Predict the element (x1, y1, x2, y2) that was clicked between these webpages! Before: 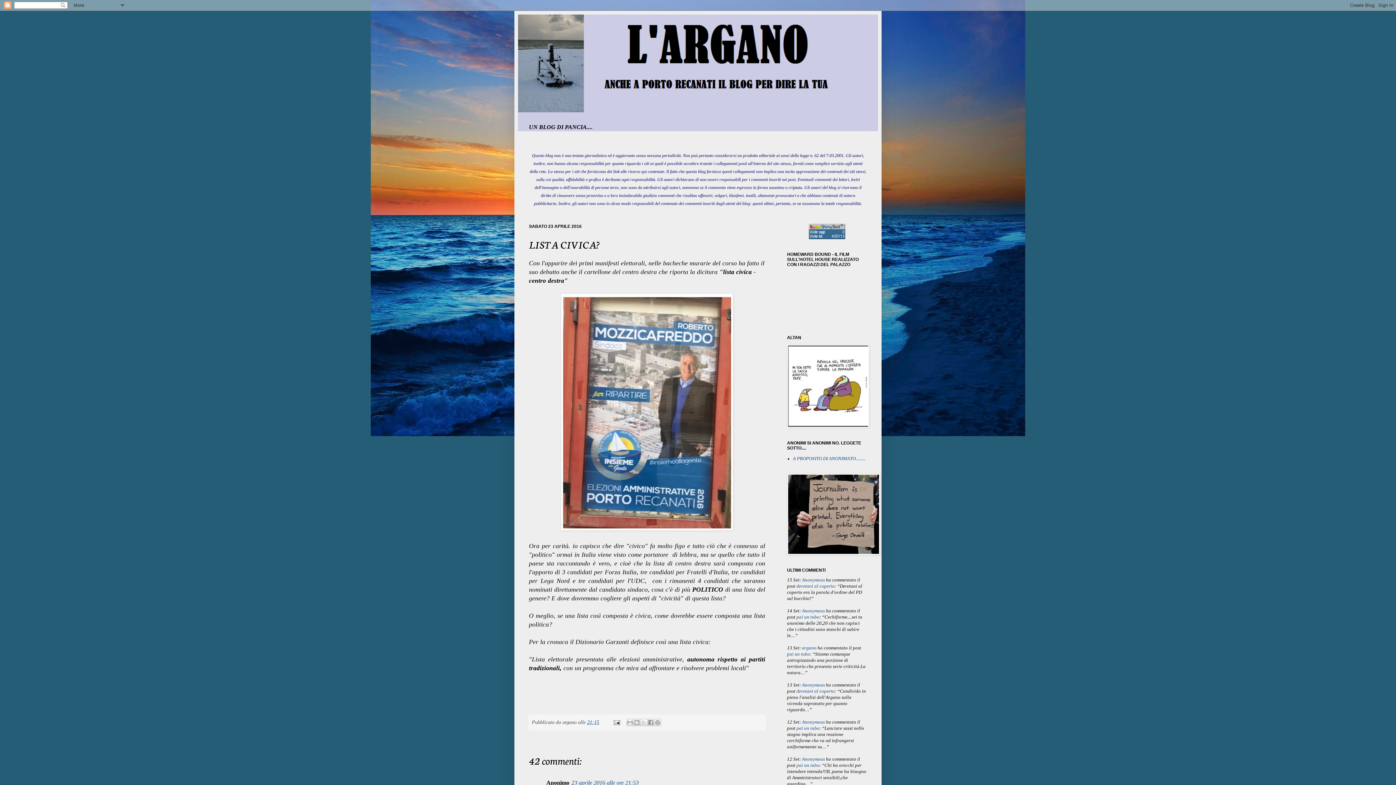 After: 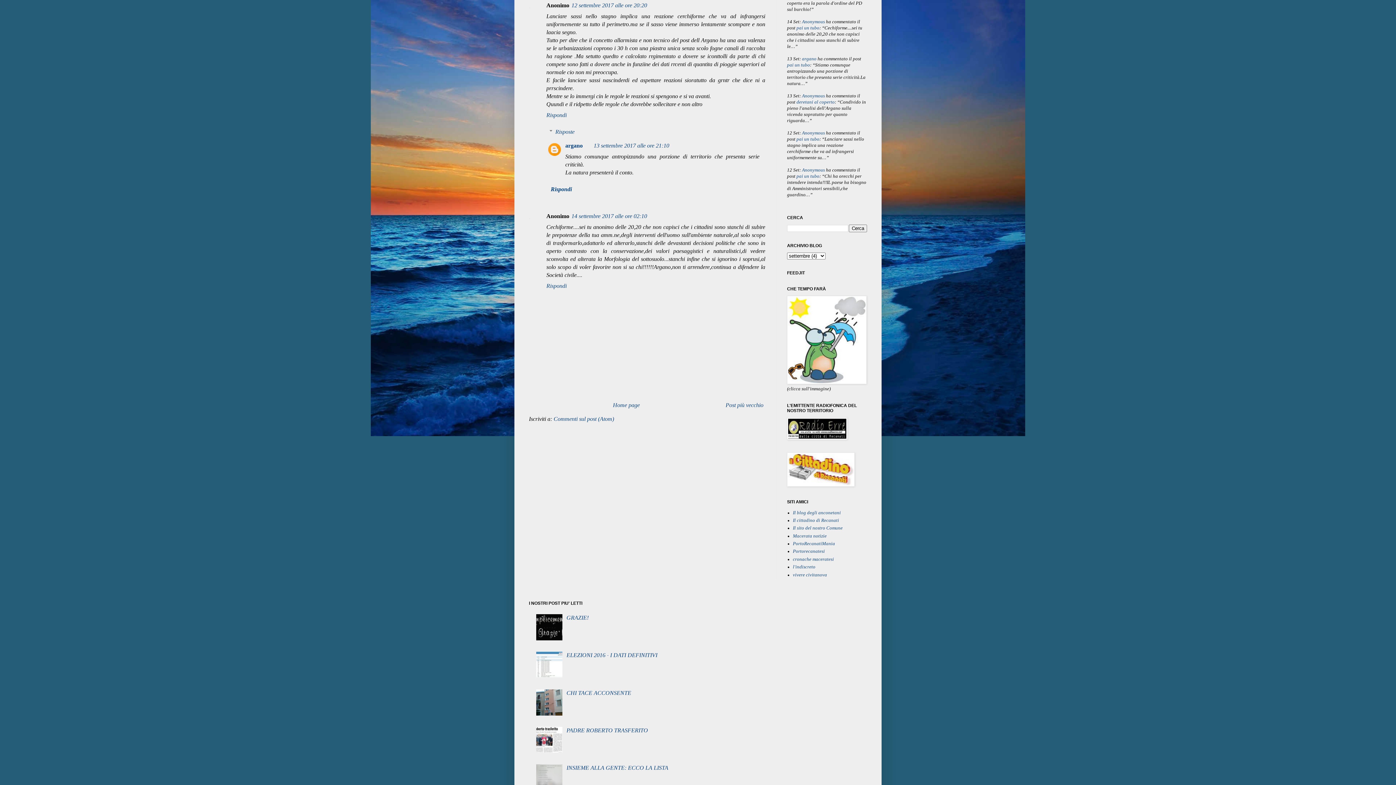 Action: bbox: (802, 720, 825, 725) label: Anonymous